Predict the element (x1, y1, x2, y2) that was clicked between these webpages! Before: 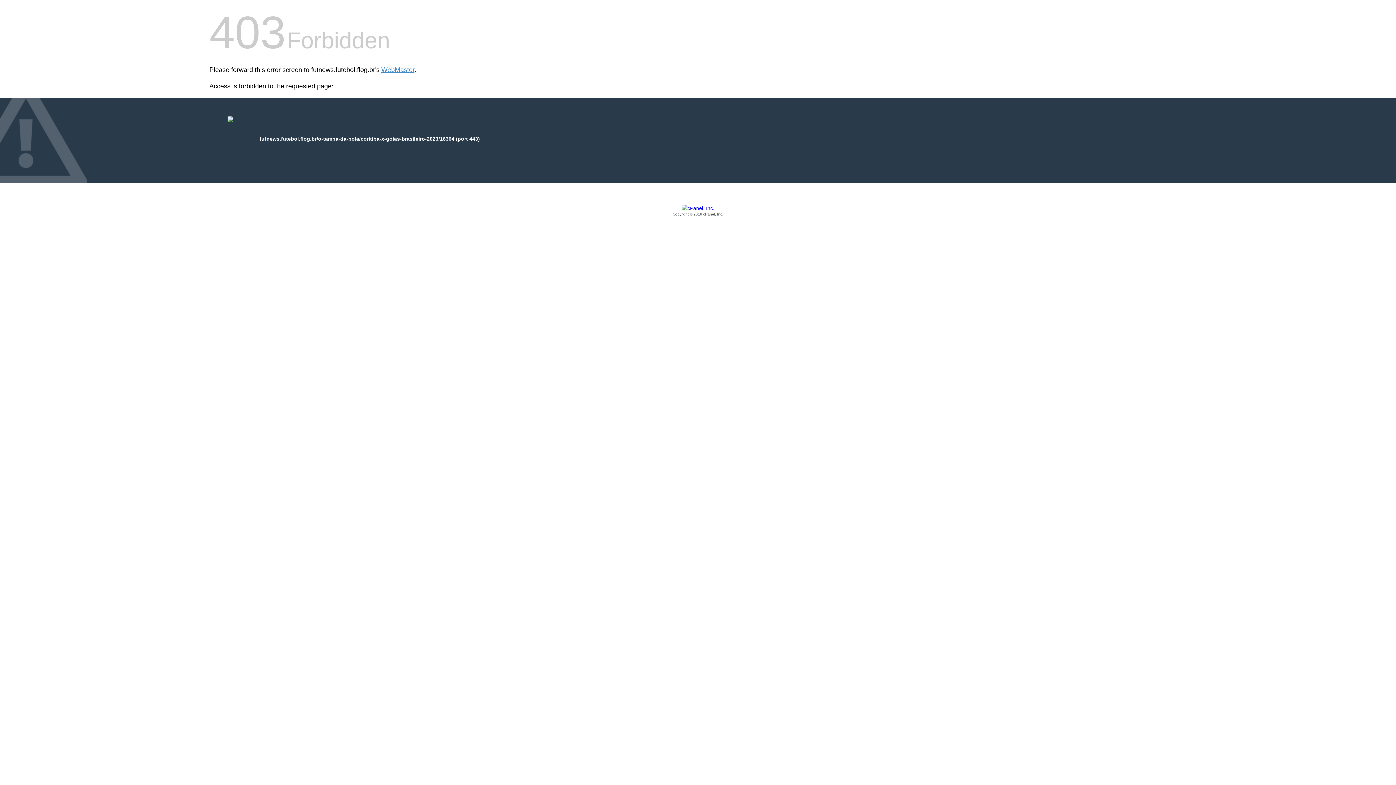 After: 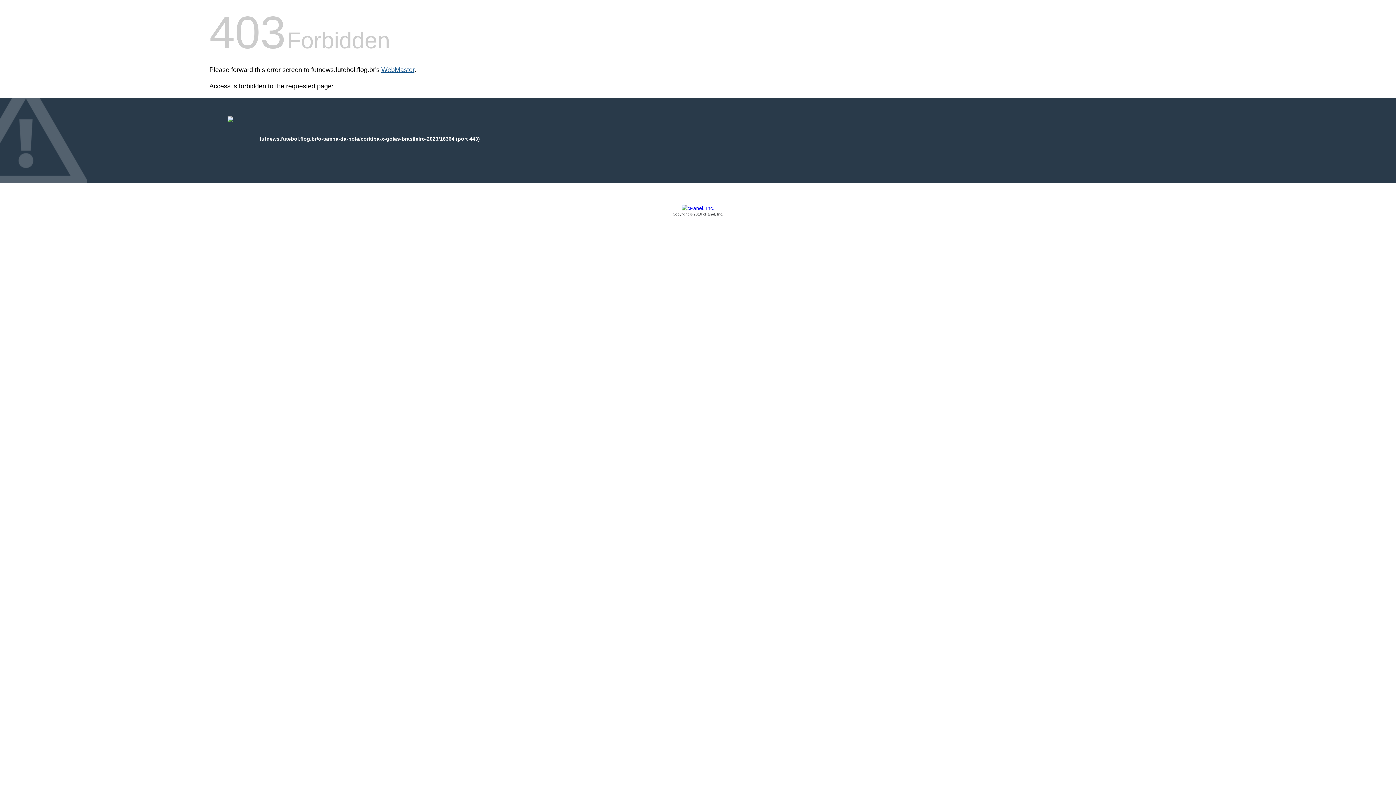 Action: label: WebMaster bbox: (381, 66, 414, 73)